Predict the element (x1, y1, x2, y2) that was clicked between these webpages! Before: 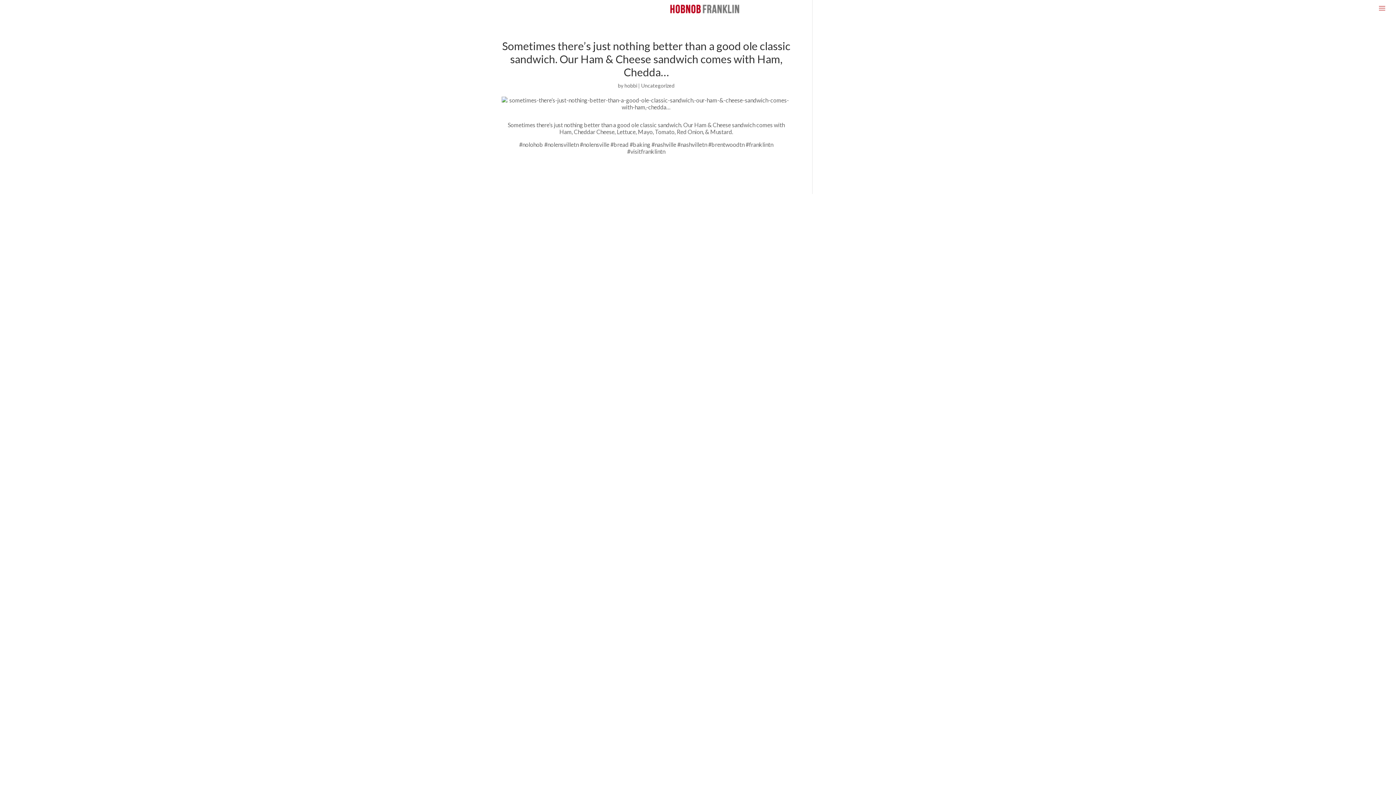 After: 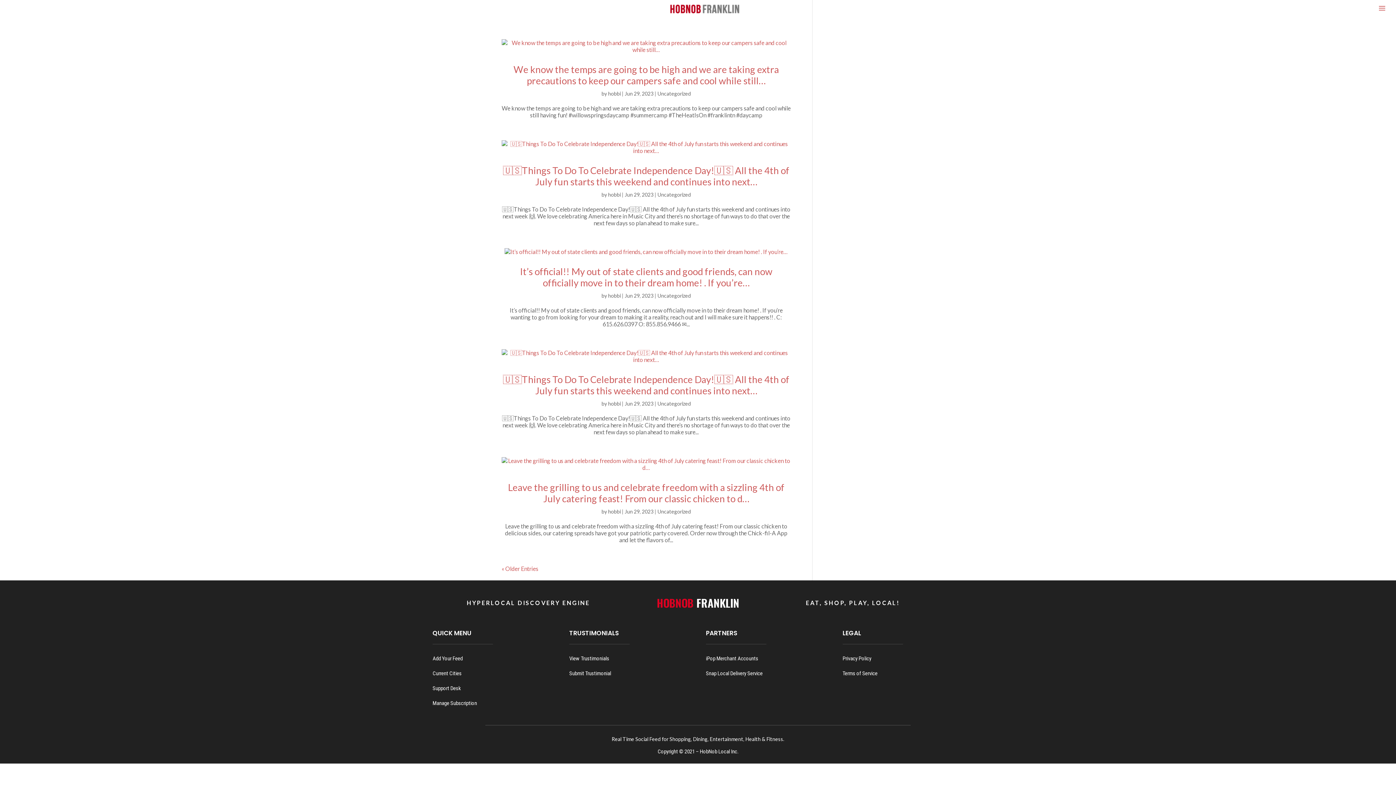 Action: label: hobbi bbox: (624, 82, 637, 88)